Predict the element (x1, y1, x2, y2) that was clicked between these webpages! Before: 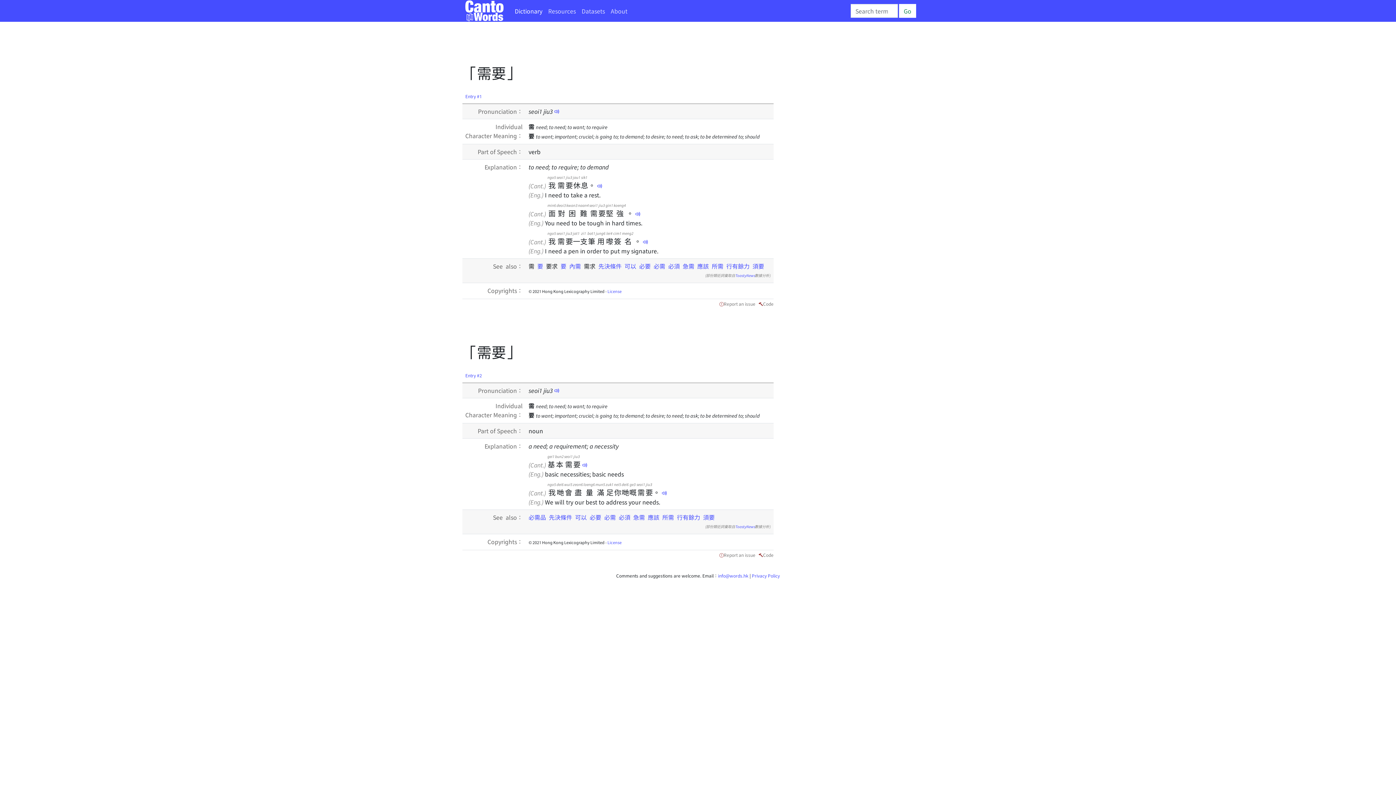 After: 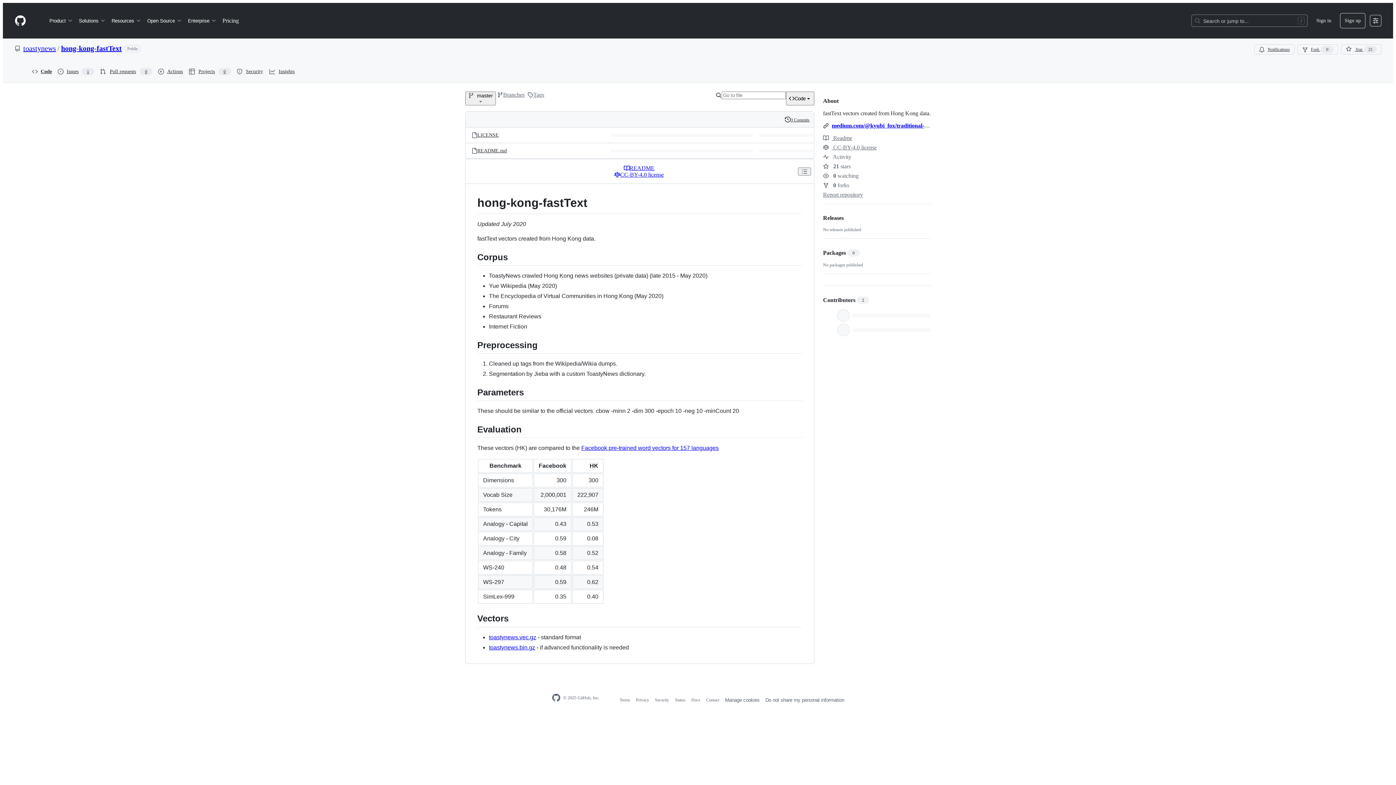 Action: label: ToastyNews bbox: (735, 524, 755, 529)